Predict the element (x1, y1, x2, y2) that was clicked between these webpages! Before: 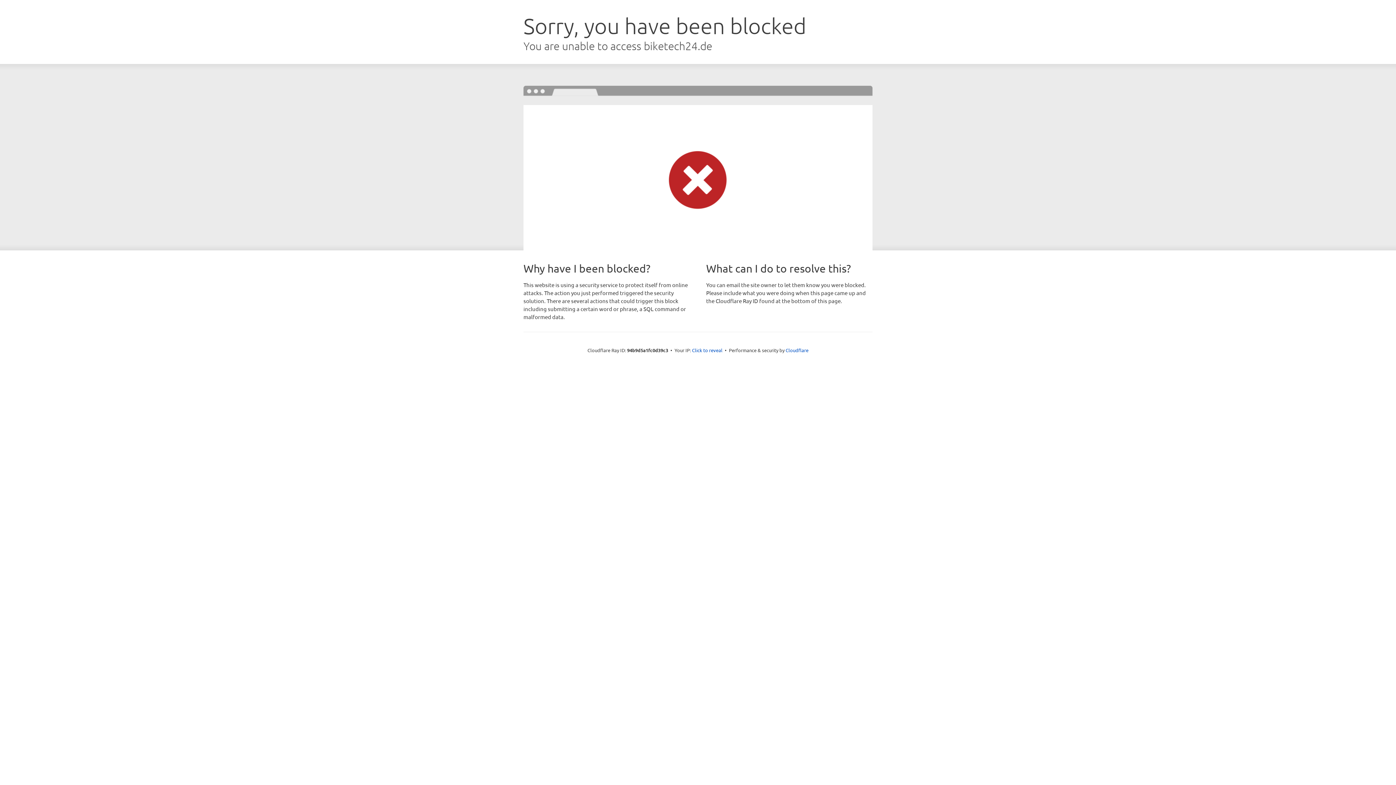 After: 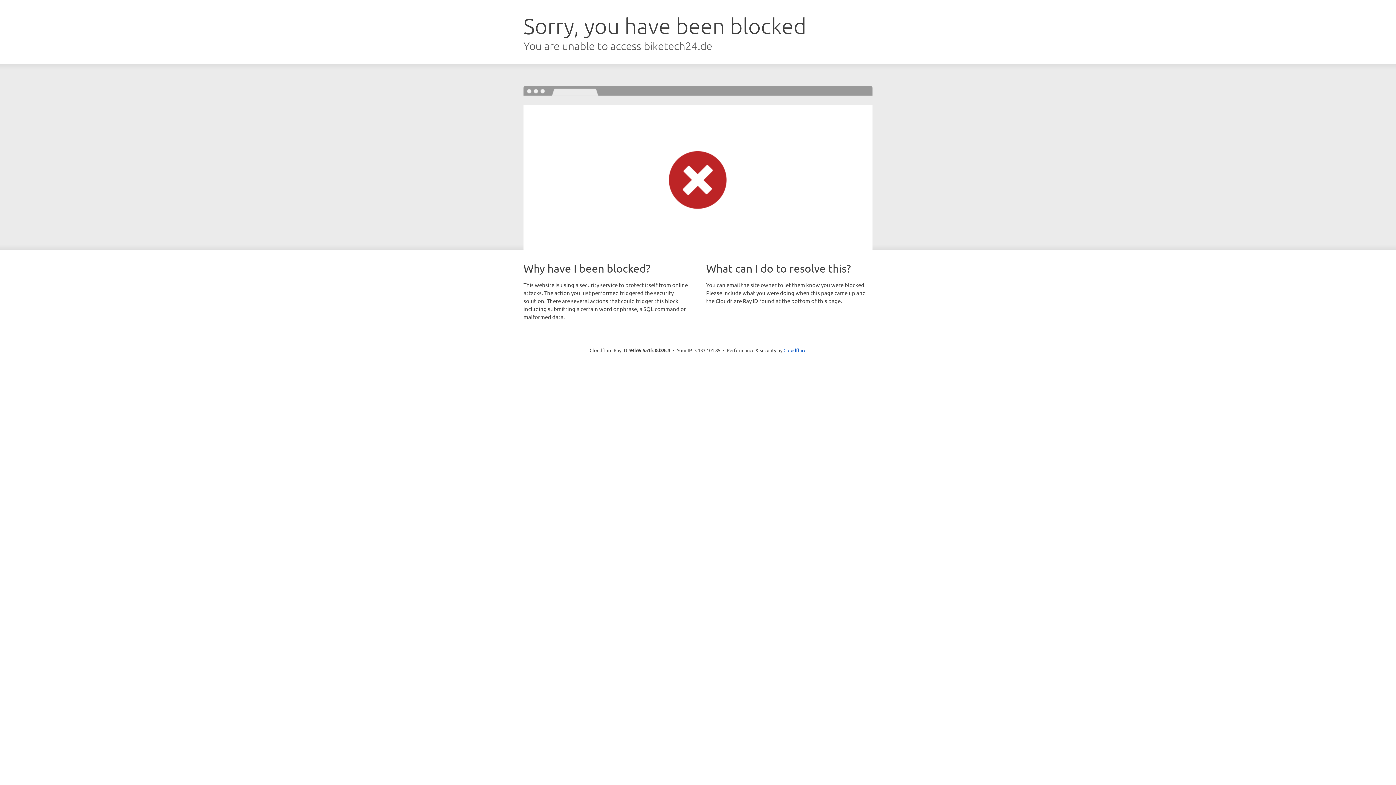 Action: bbox: (692, 346, 722, 353) label: Click to reveal